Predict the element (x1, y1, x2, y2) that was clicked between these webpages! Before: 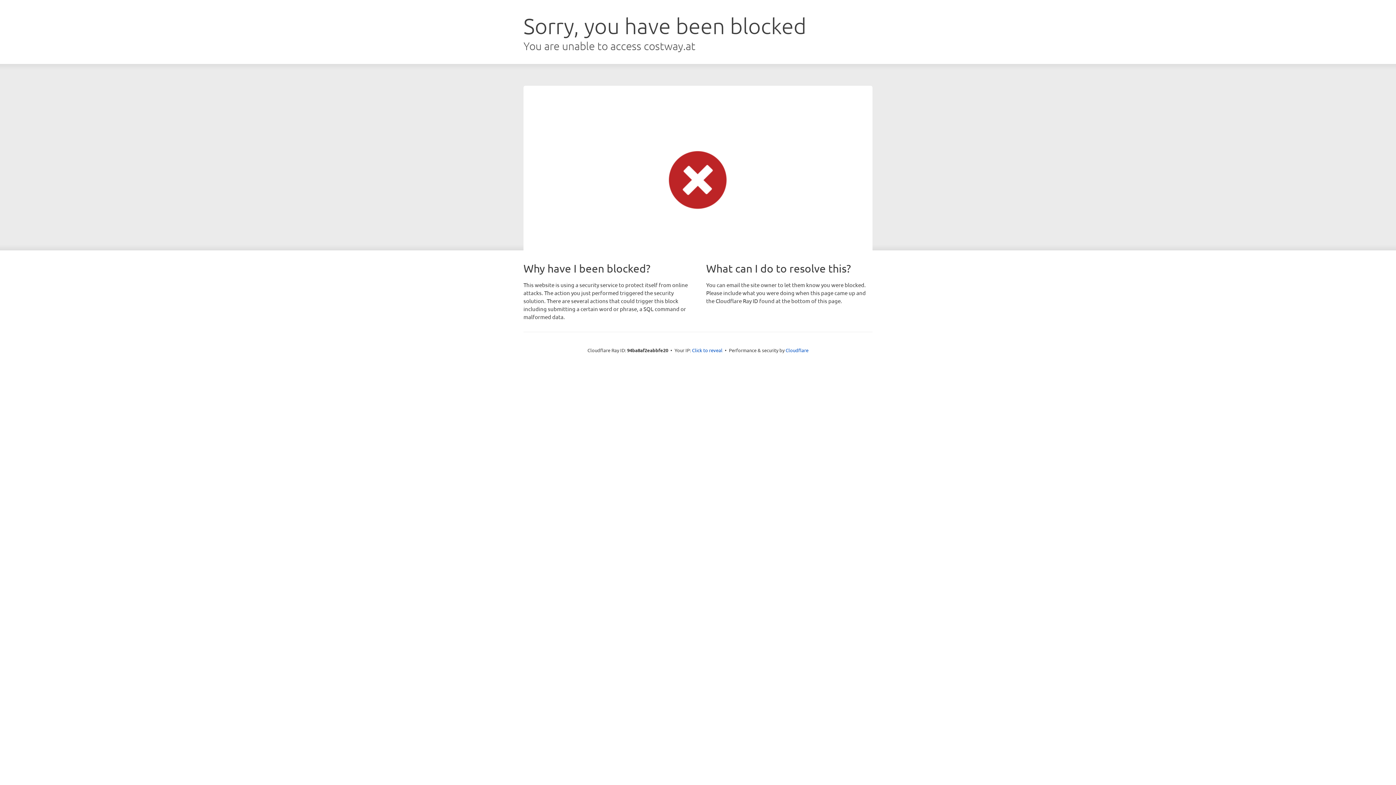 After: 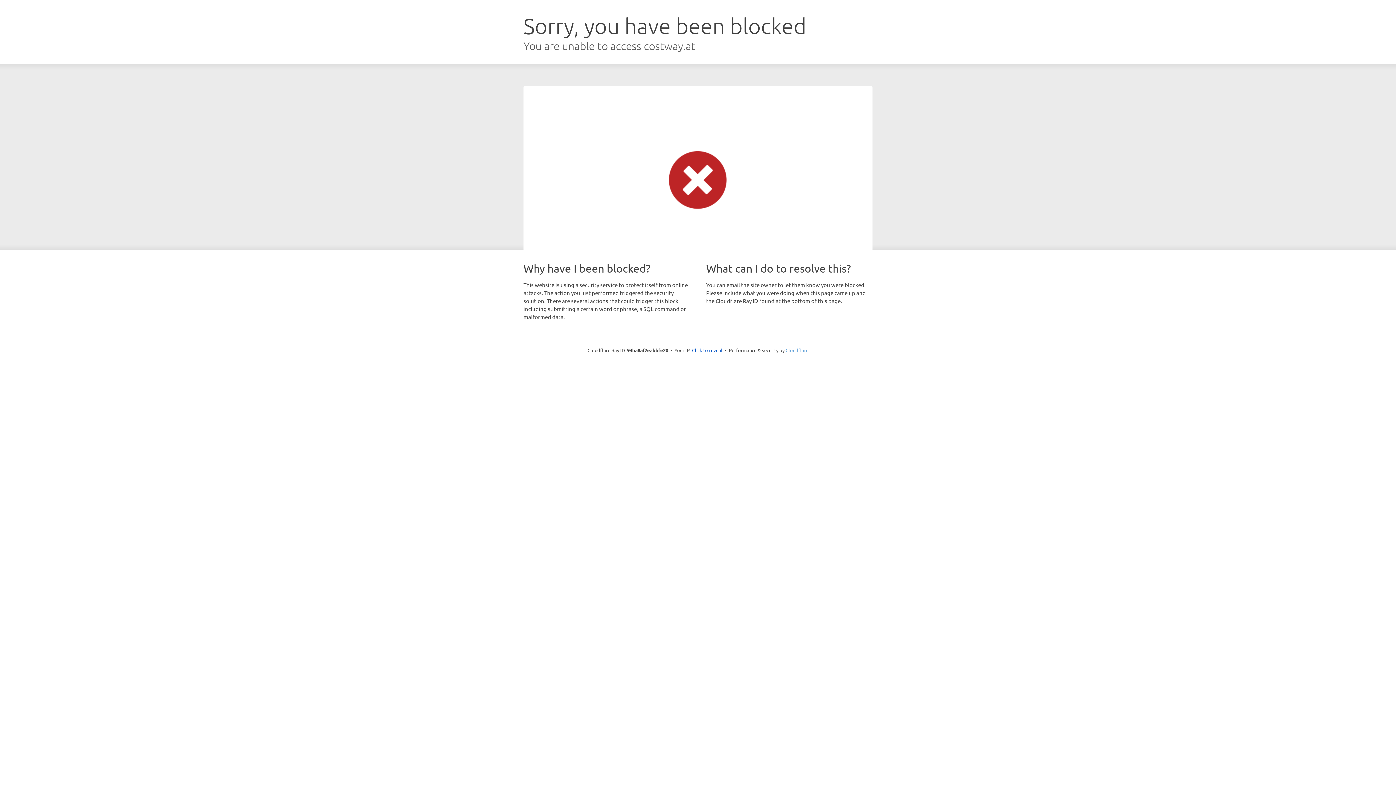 Action: bbox: (785, 347, 808, 353) label: Cloudflare